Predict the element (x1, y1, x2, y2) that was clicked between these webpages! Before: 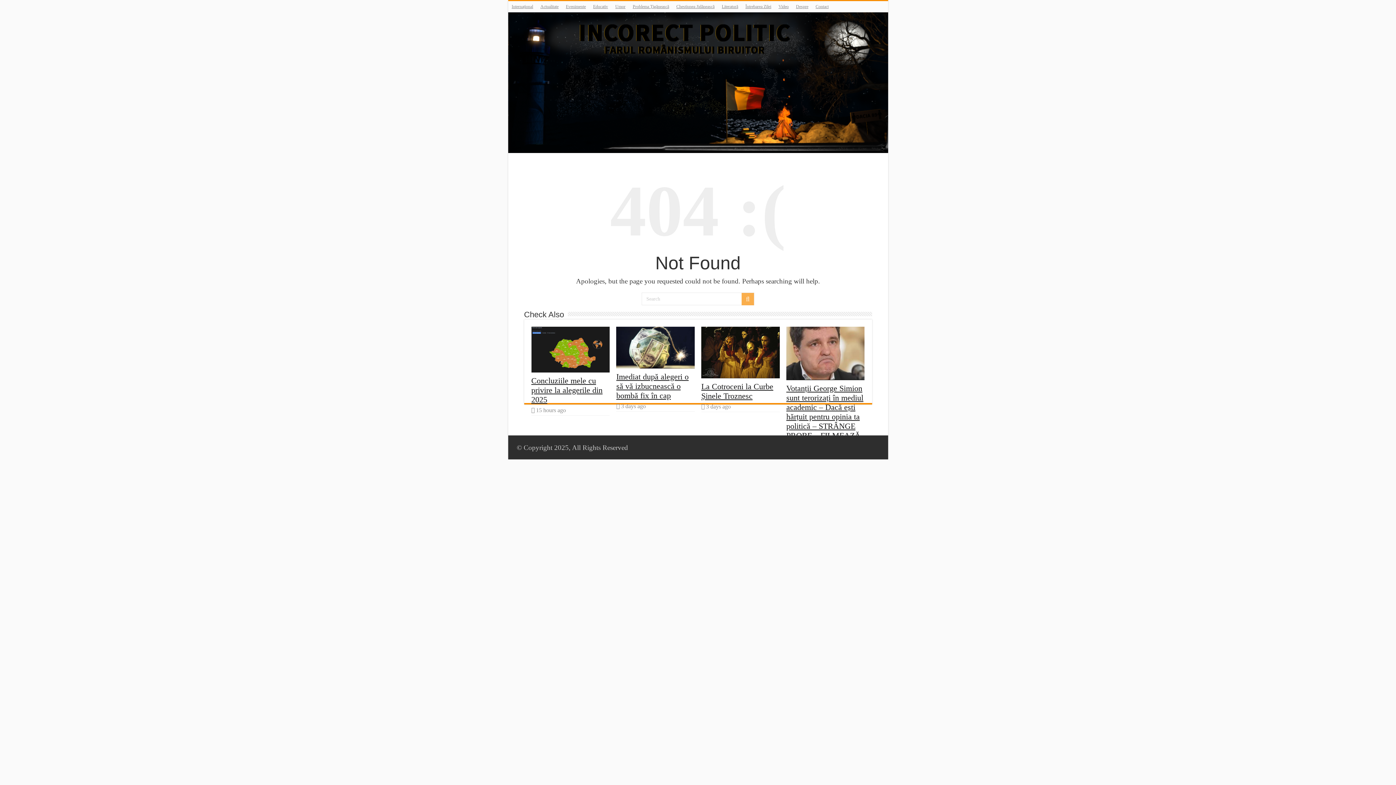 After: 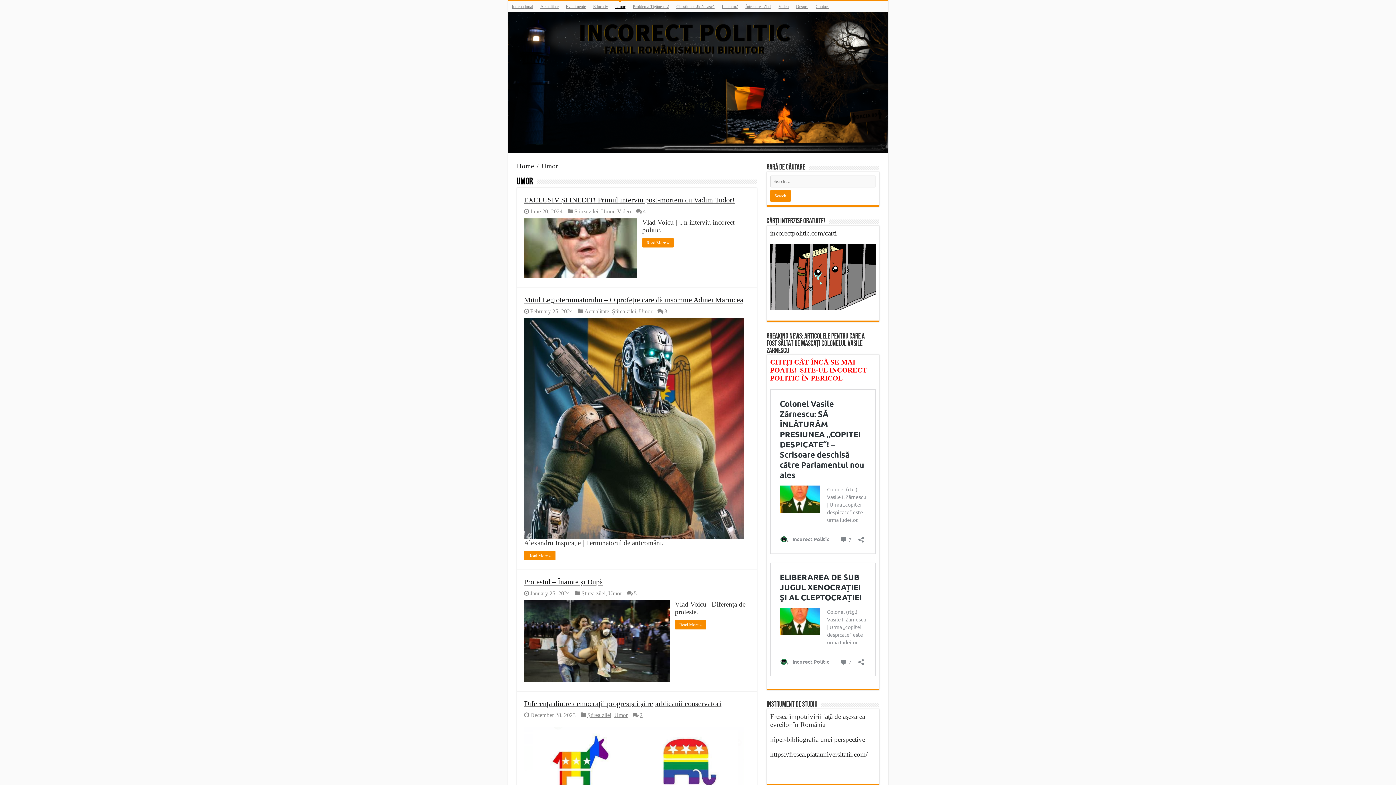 Action: label: Umor bbox: (611, 1, 629, 12)